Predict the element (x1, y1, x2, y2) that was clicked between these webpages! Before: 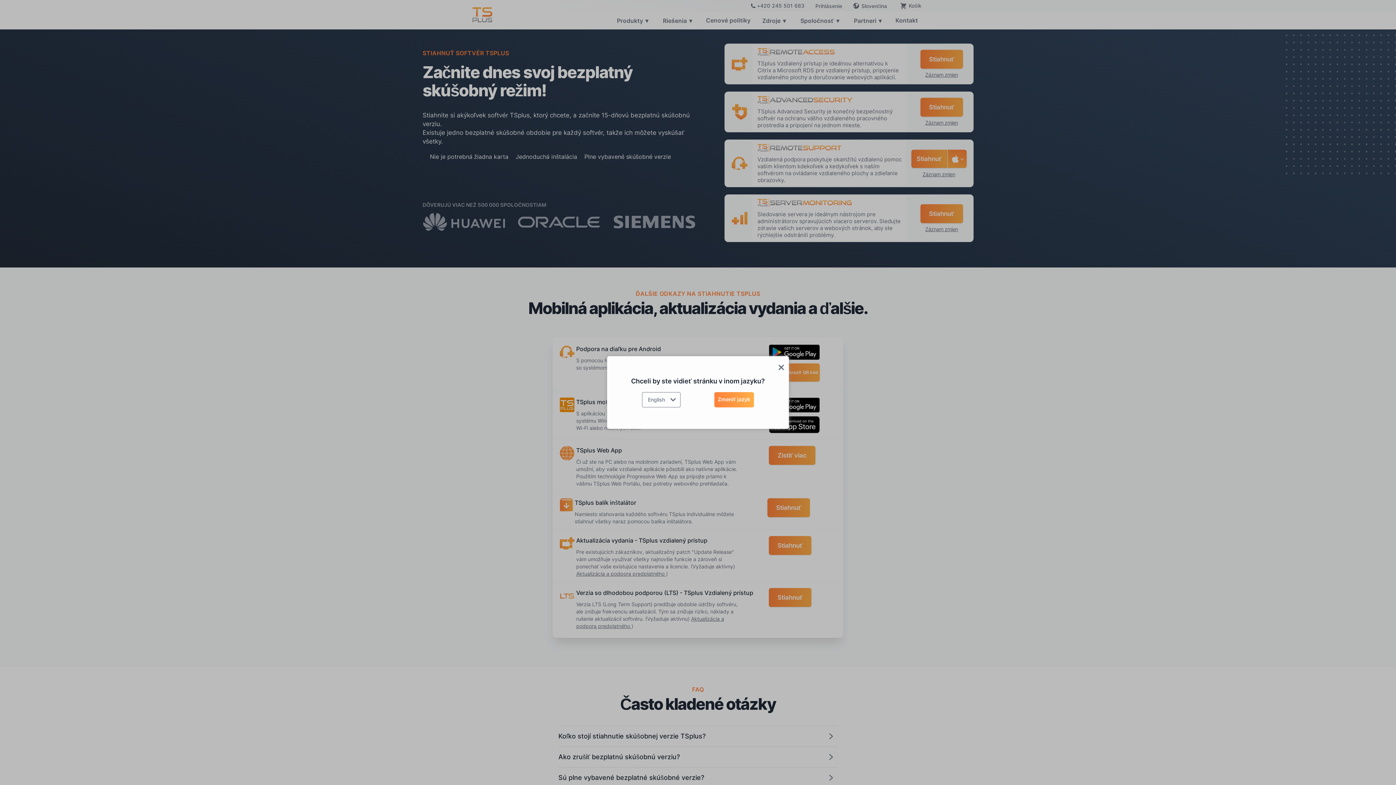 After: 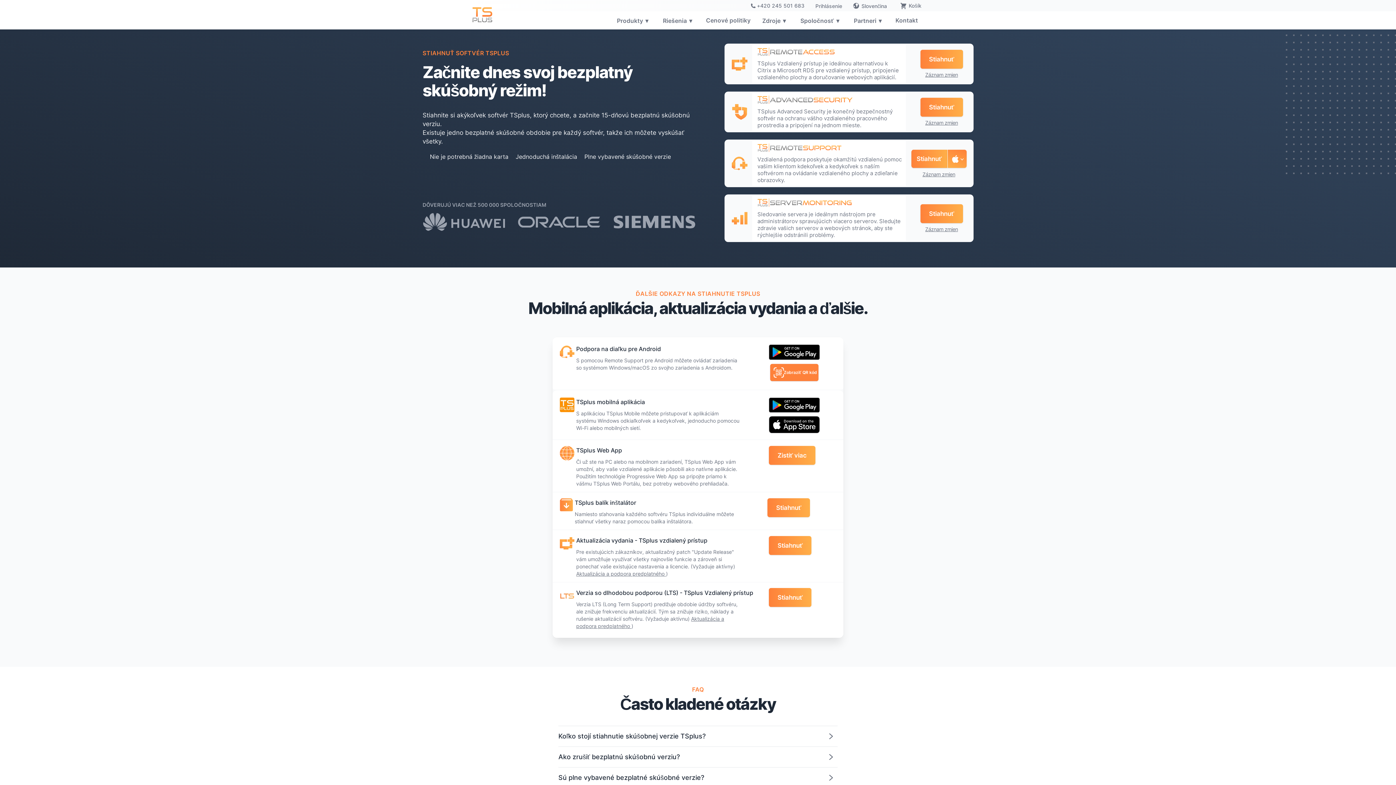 Action: bbox: (775, 363, 787, 371)